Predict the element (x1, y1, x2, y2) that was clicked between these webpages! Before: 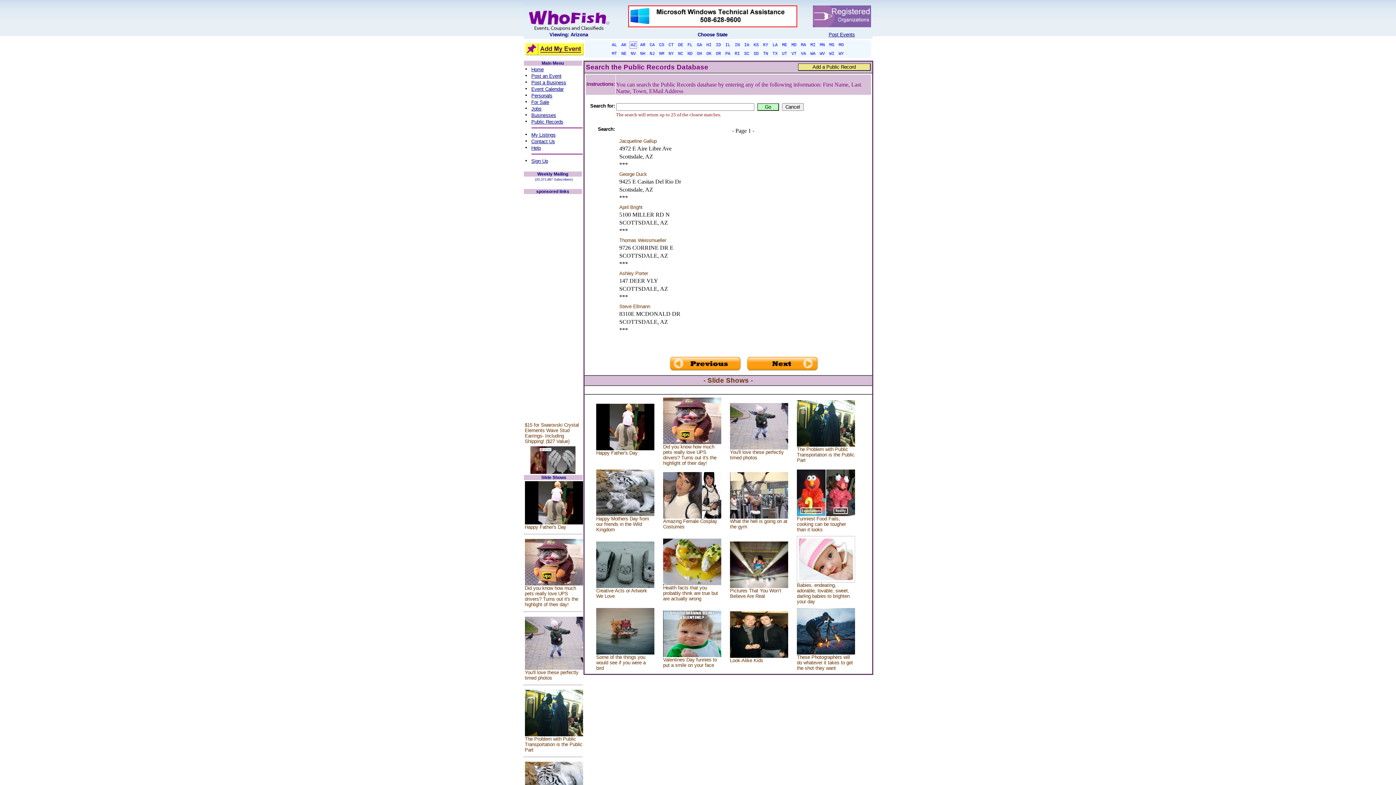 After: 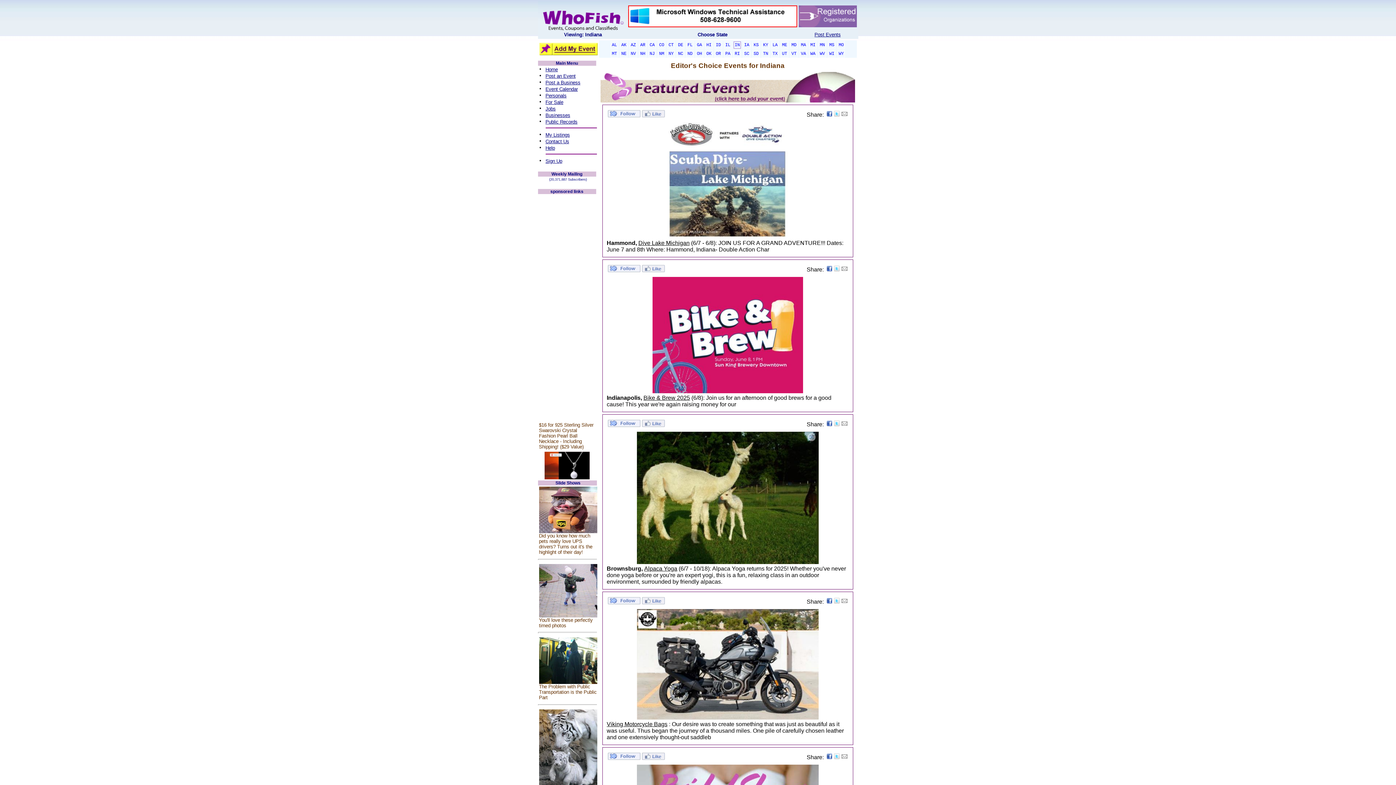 Action: bbox: (733, 41, 741, 48) label: IN